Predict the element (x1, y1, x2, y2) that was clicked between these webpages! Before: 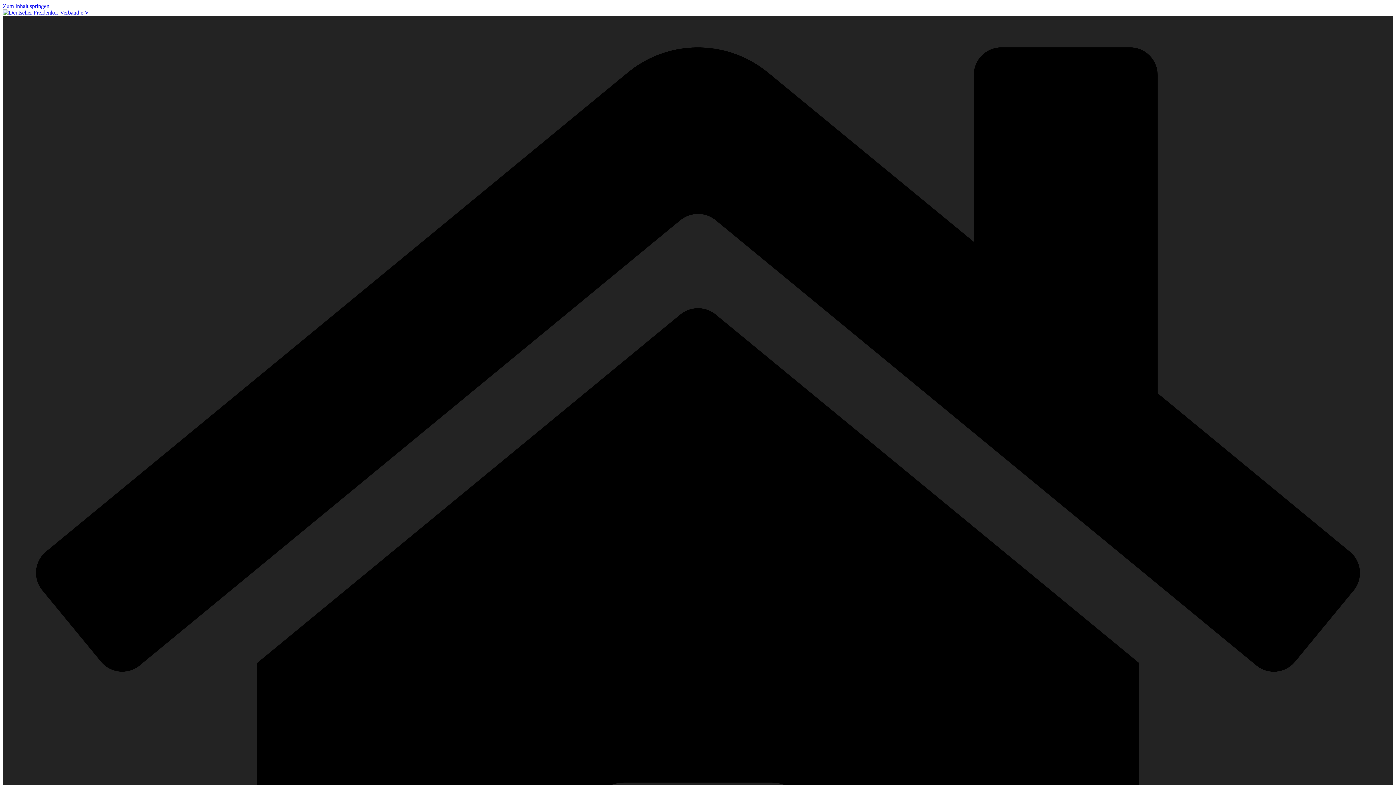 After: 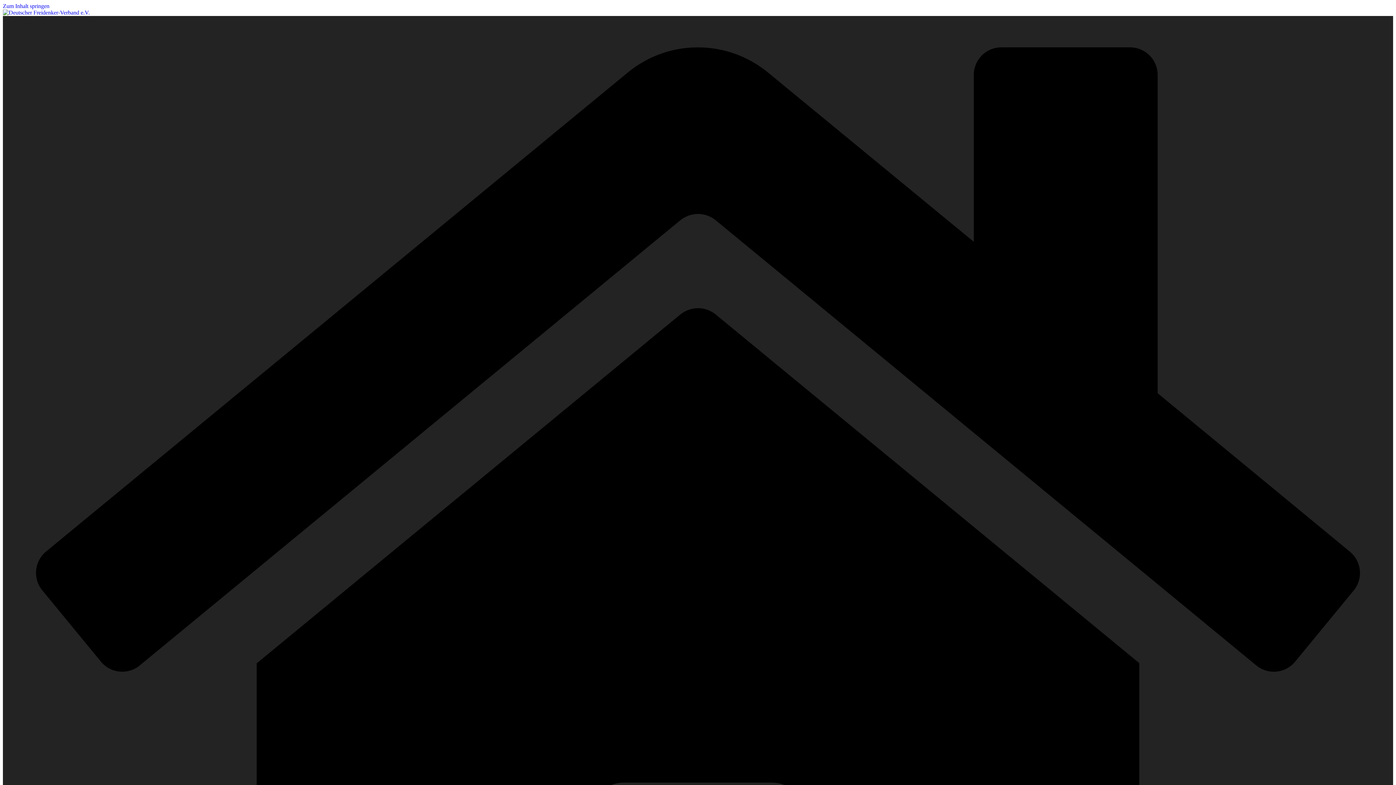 Action: bbox: (2, 9, 89, 15)